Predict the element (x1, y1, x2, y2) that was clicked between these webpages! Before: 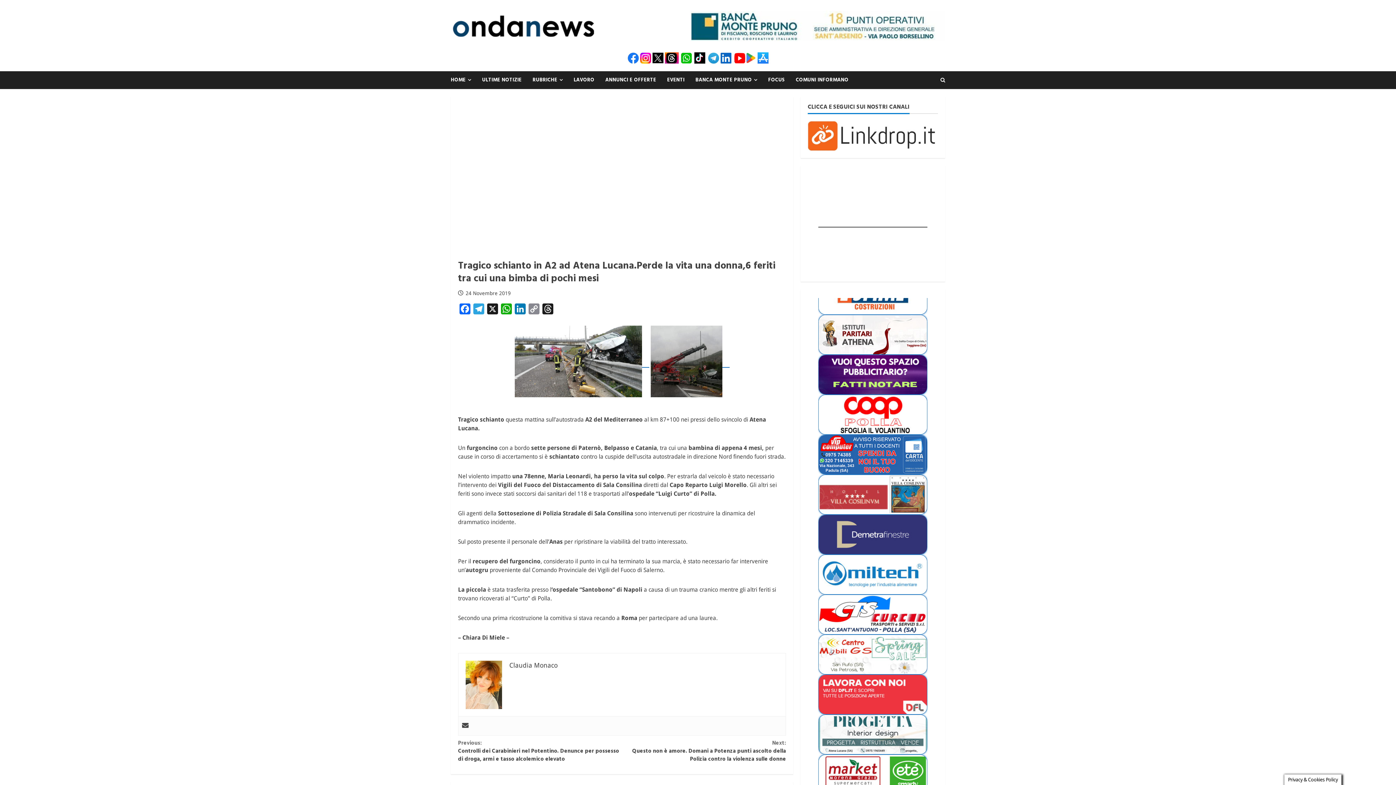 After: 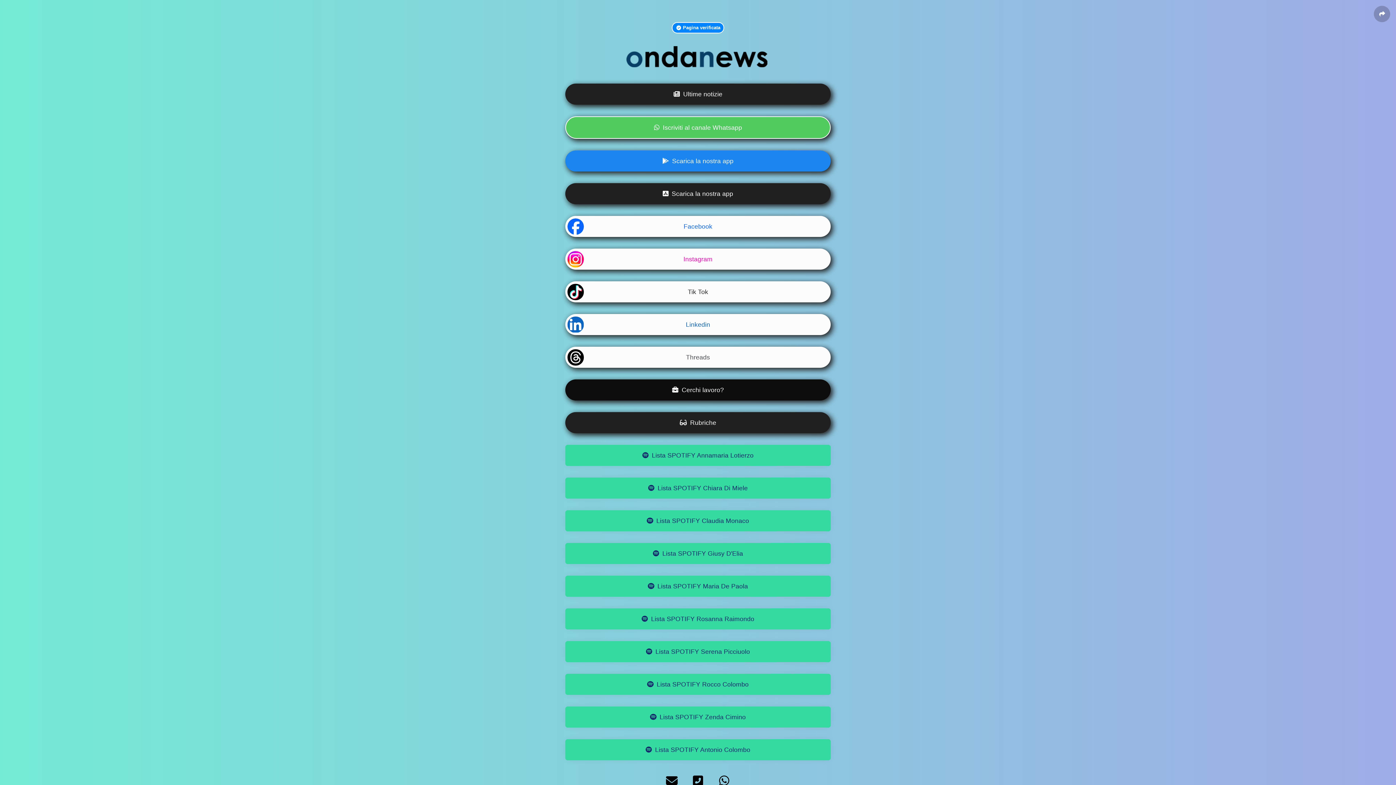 Action: bbox: (808, 132, 938, 139)